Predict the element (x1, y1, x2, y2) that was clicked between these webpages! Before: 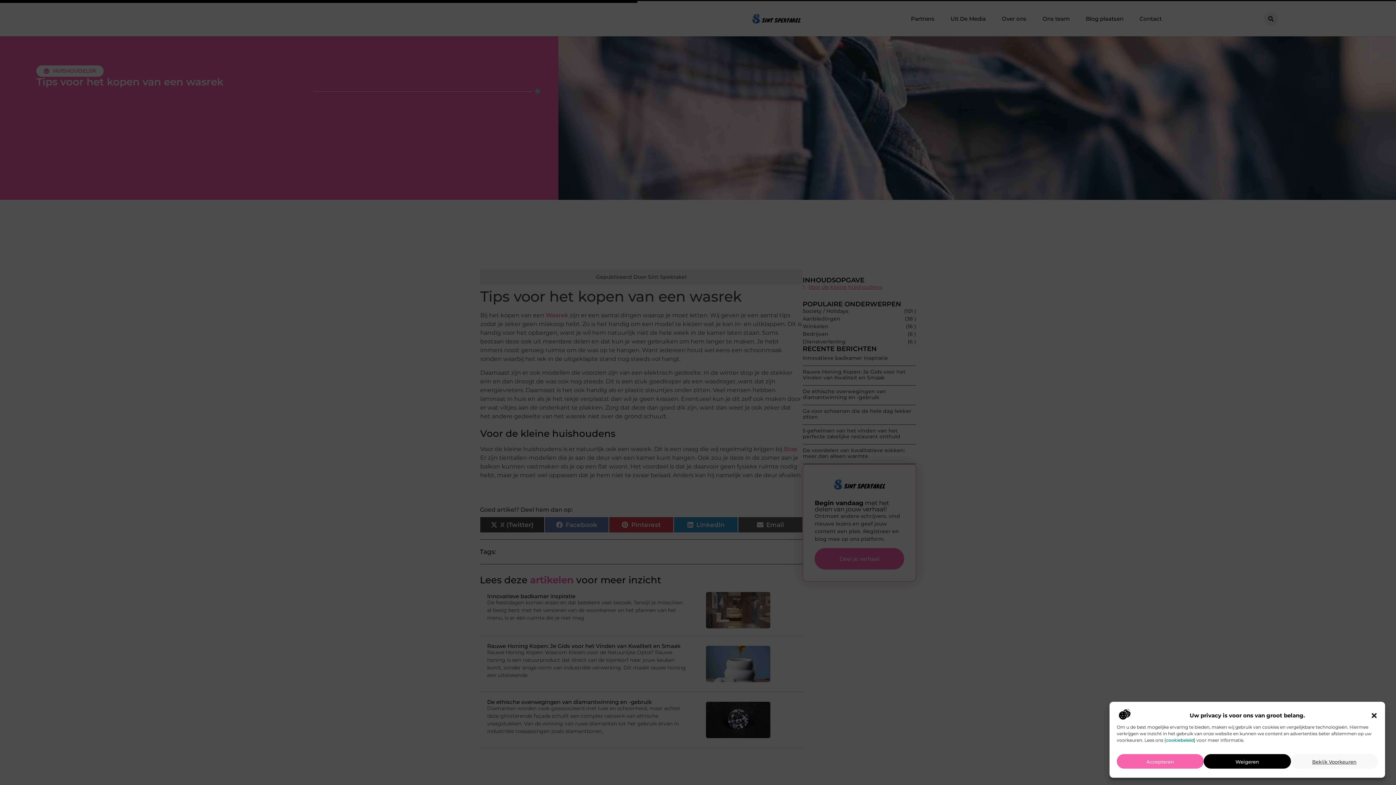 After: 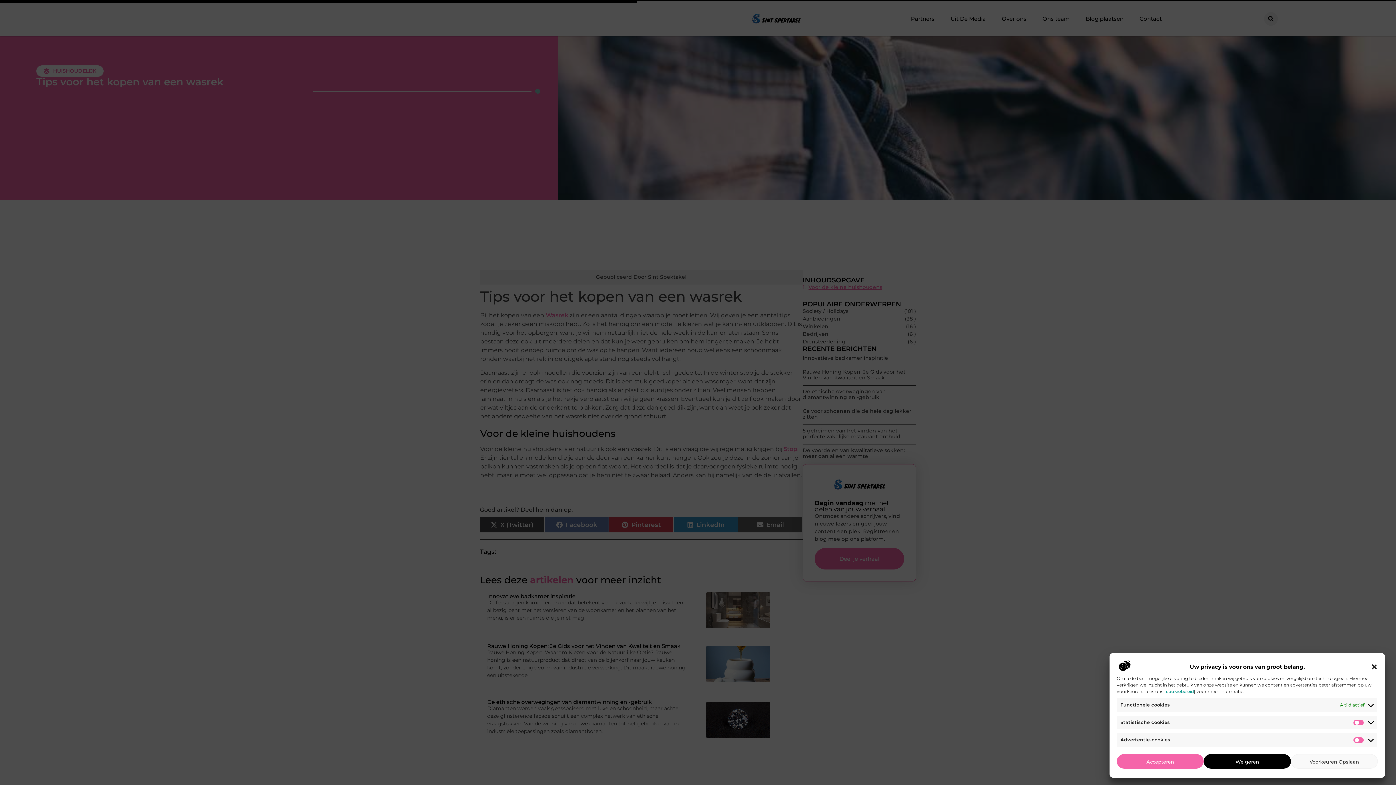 Action: bbox: (1291, 754, 1378, 769) label: Bekijk Voorkeuren